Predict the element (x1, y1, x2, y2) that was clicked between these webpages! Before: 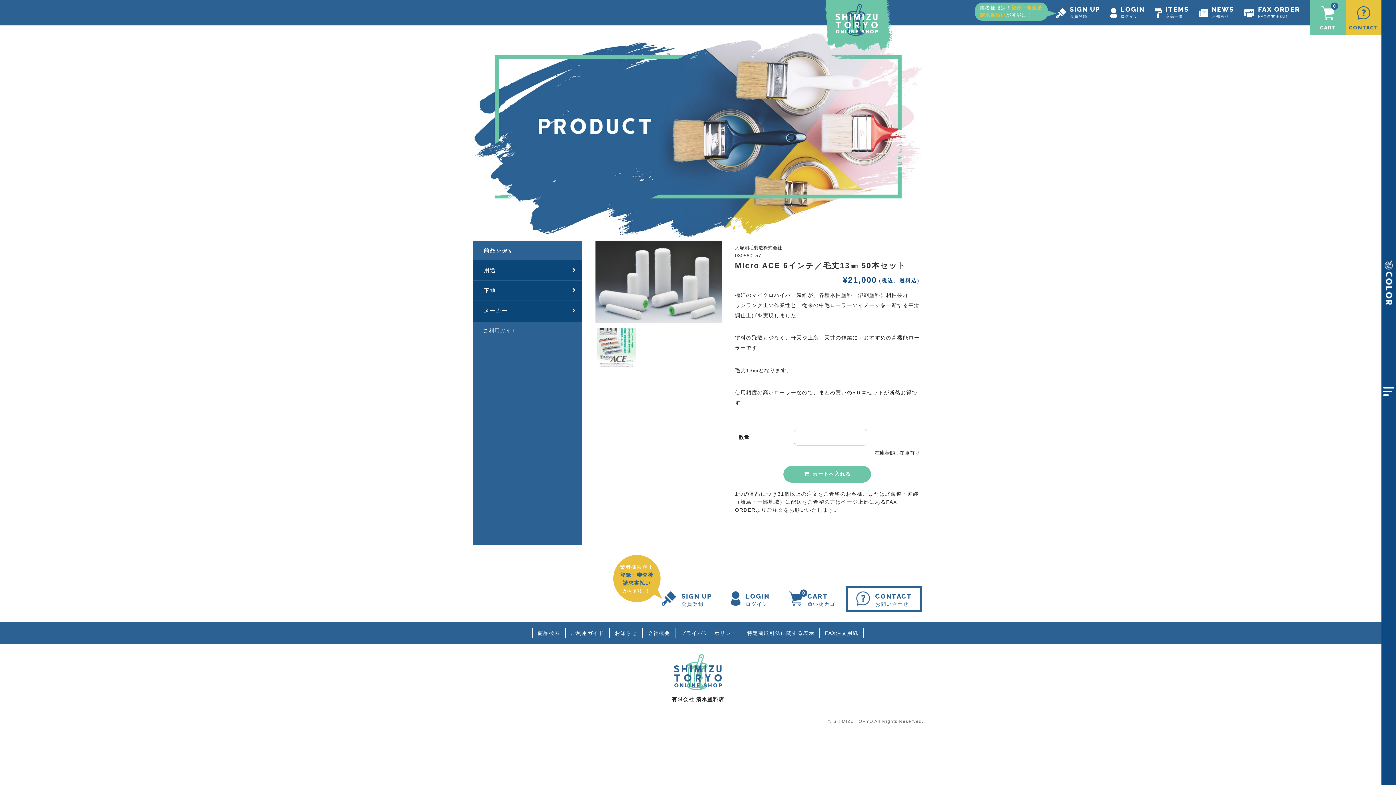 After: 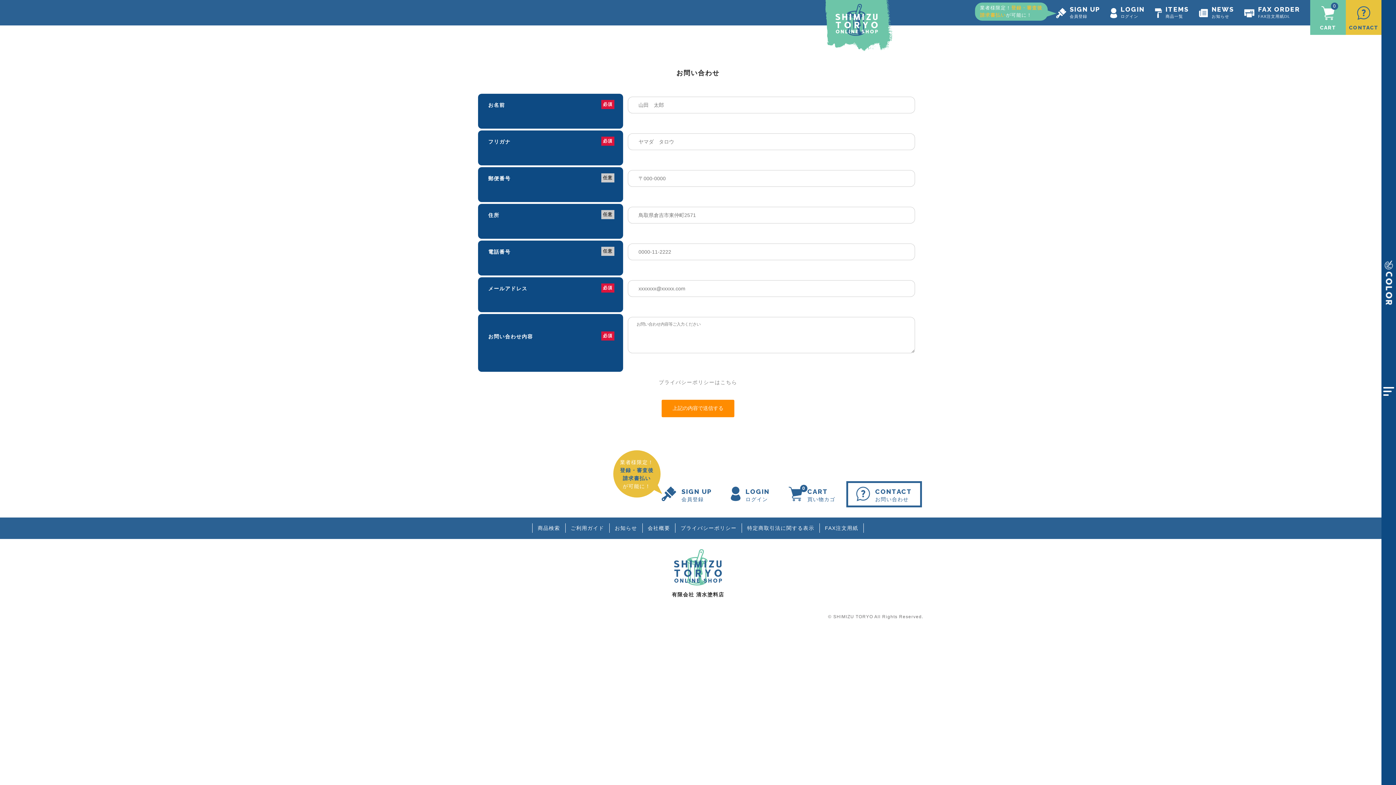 Action: bbox: (1346, 0, 1381, 34) label: CONTACT